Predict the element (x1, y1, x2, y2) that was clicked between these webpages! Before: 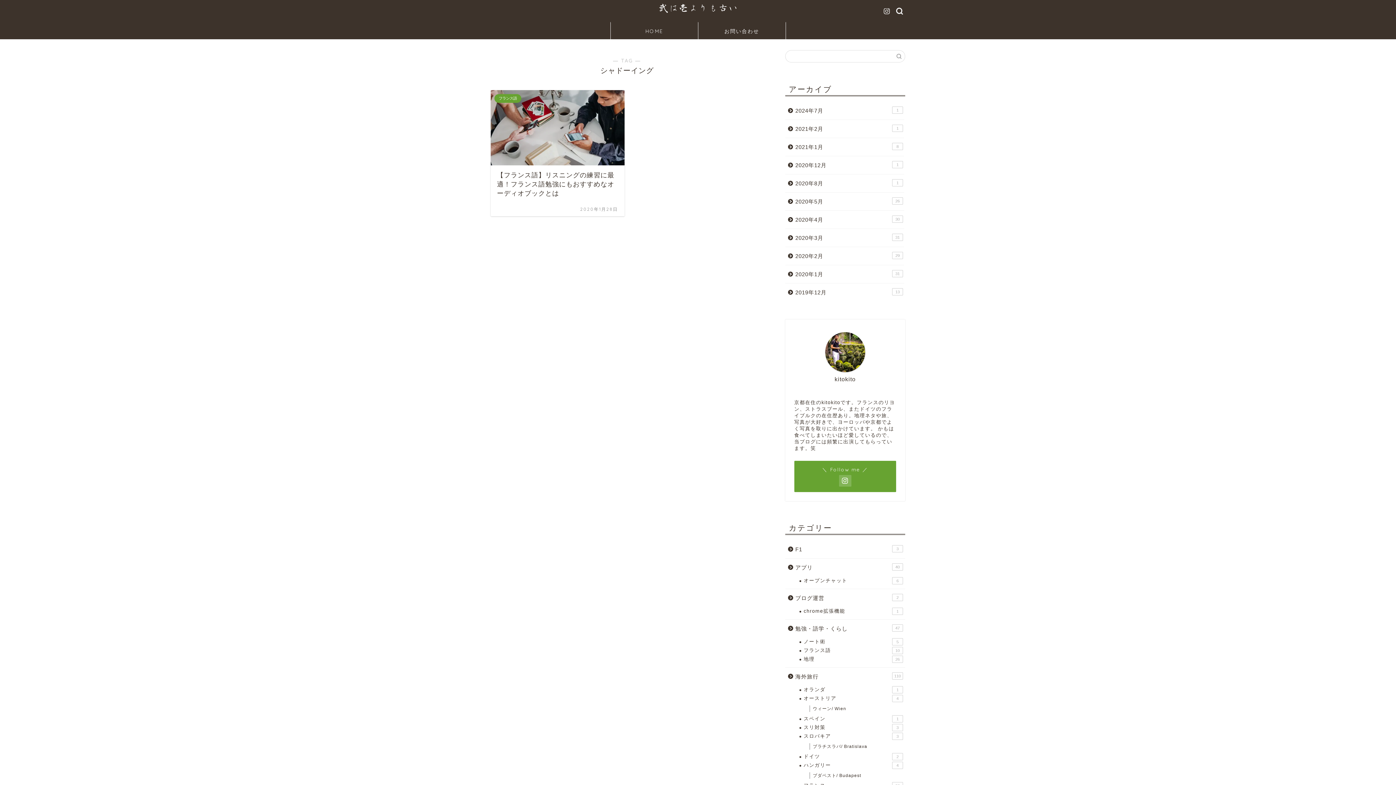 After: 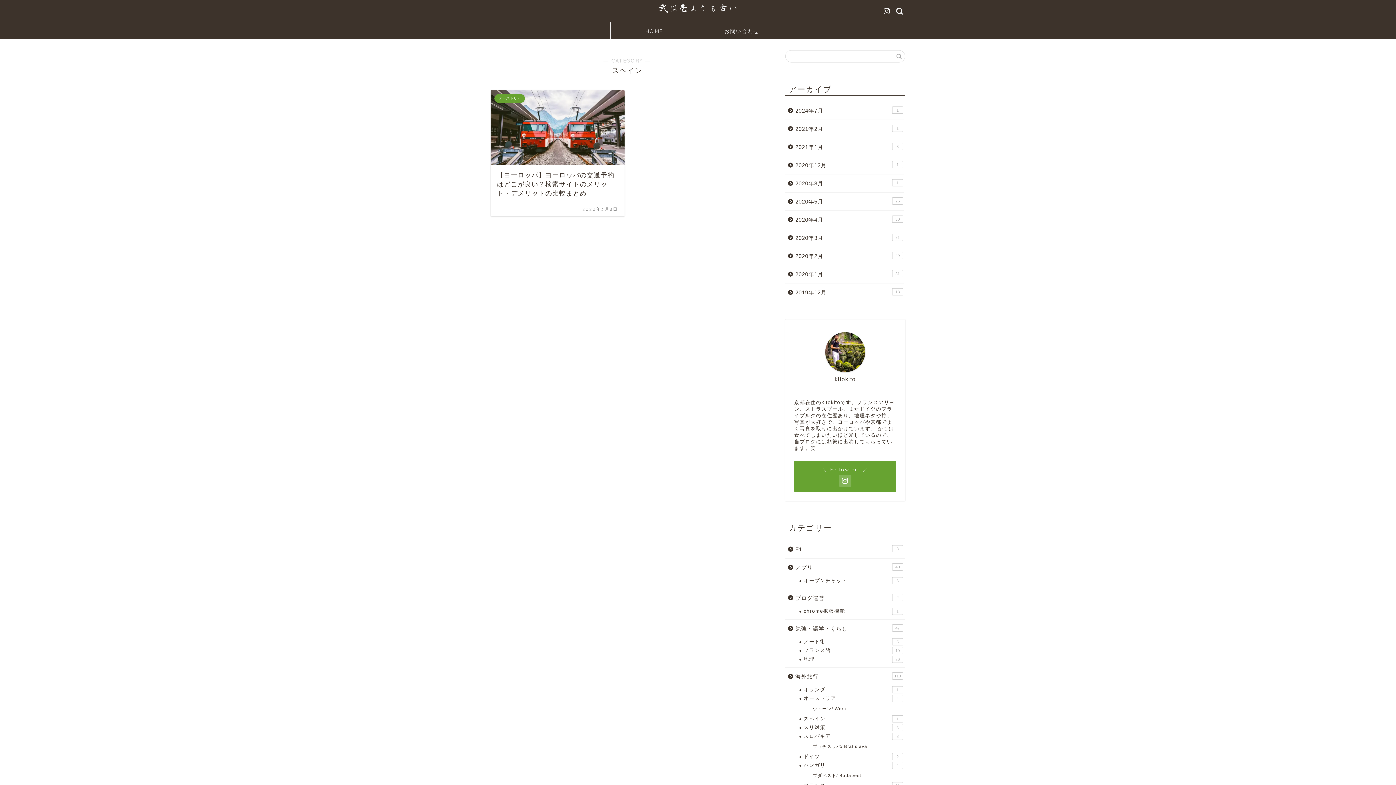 Action: bbox: (794, 714, 904, 723) label: スペイン
1